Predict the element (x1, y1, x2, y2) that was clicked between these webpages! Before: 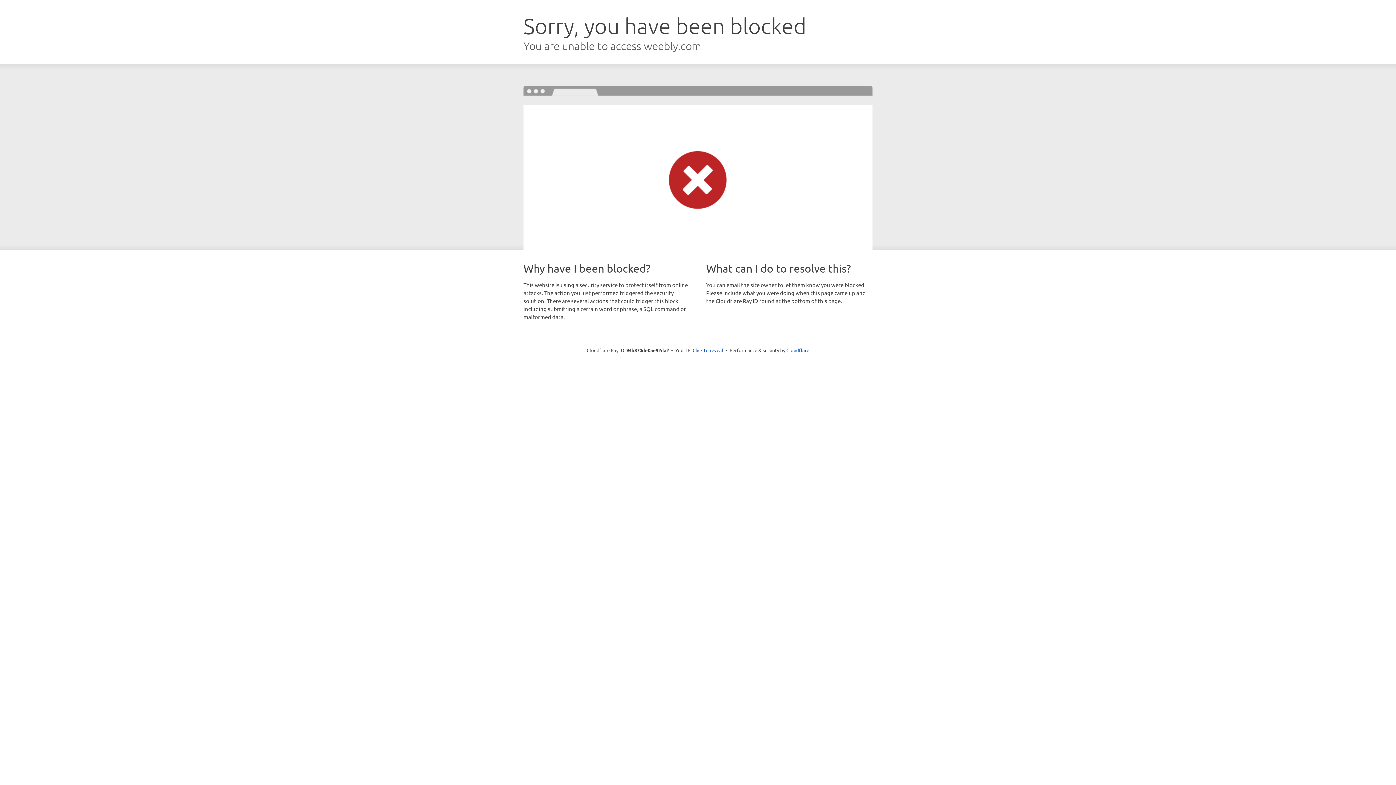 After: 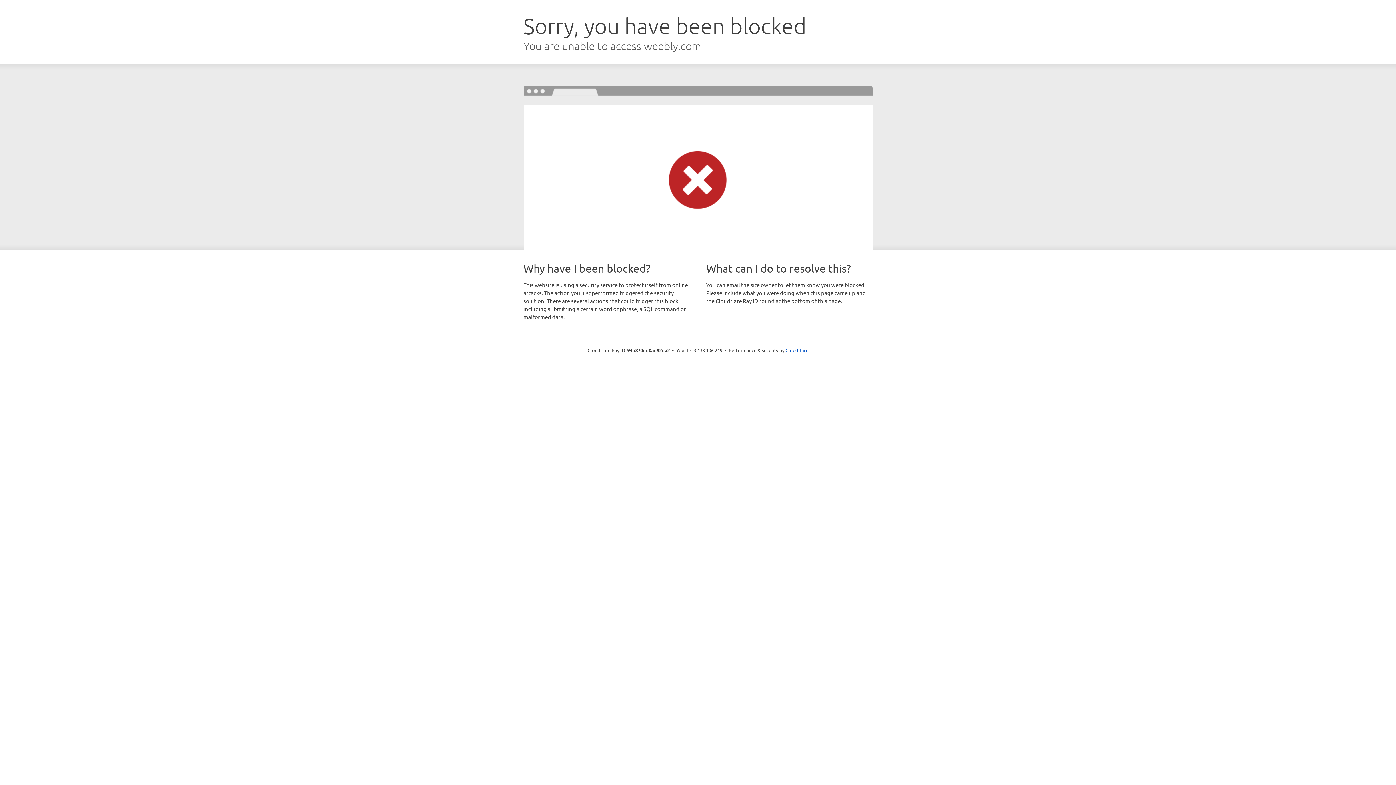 Action: bbox: (692, 346, 723, 353) label: Click to reveal